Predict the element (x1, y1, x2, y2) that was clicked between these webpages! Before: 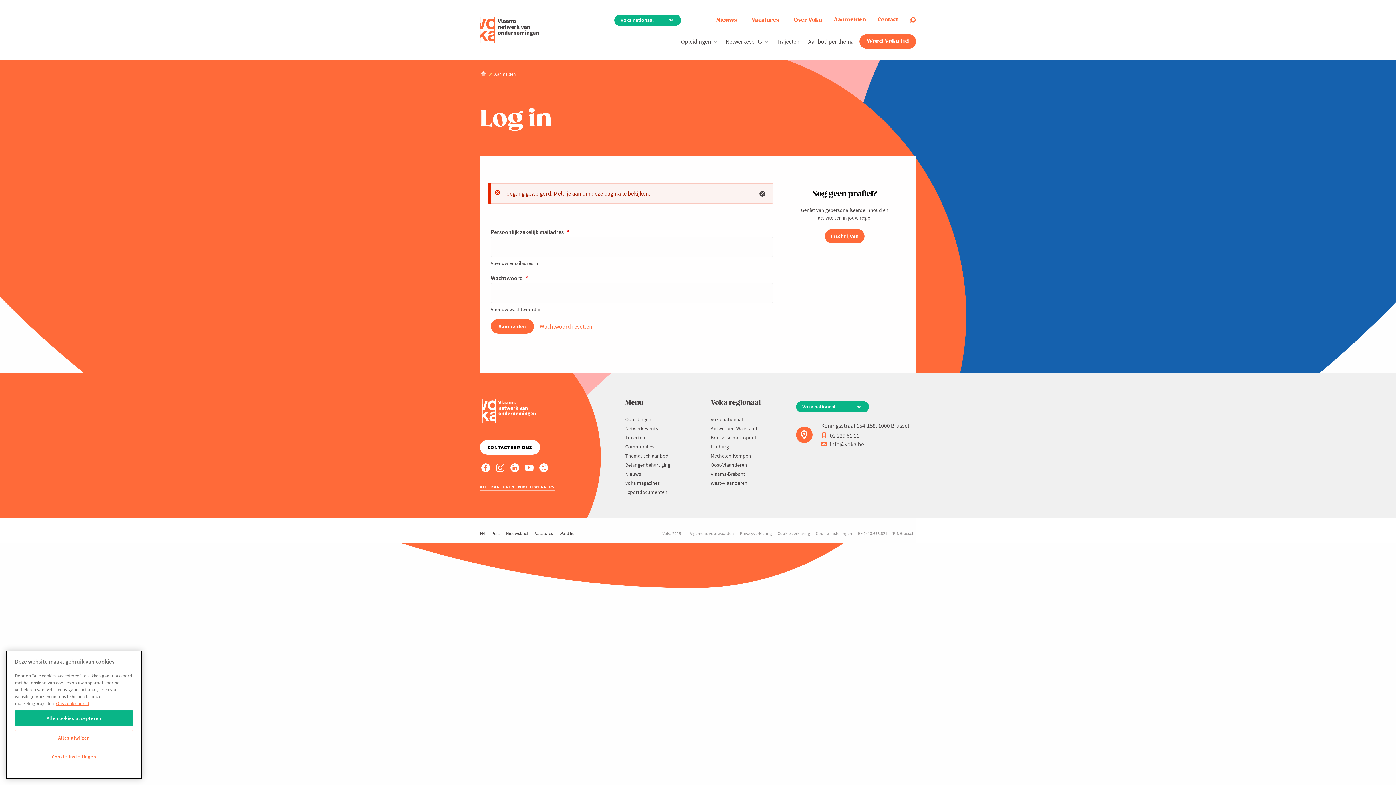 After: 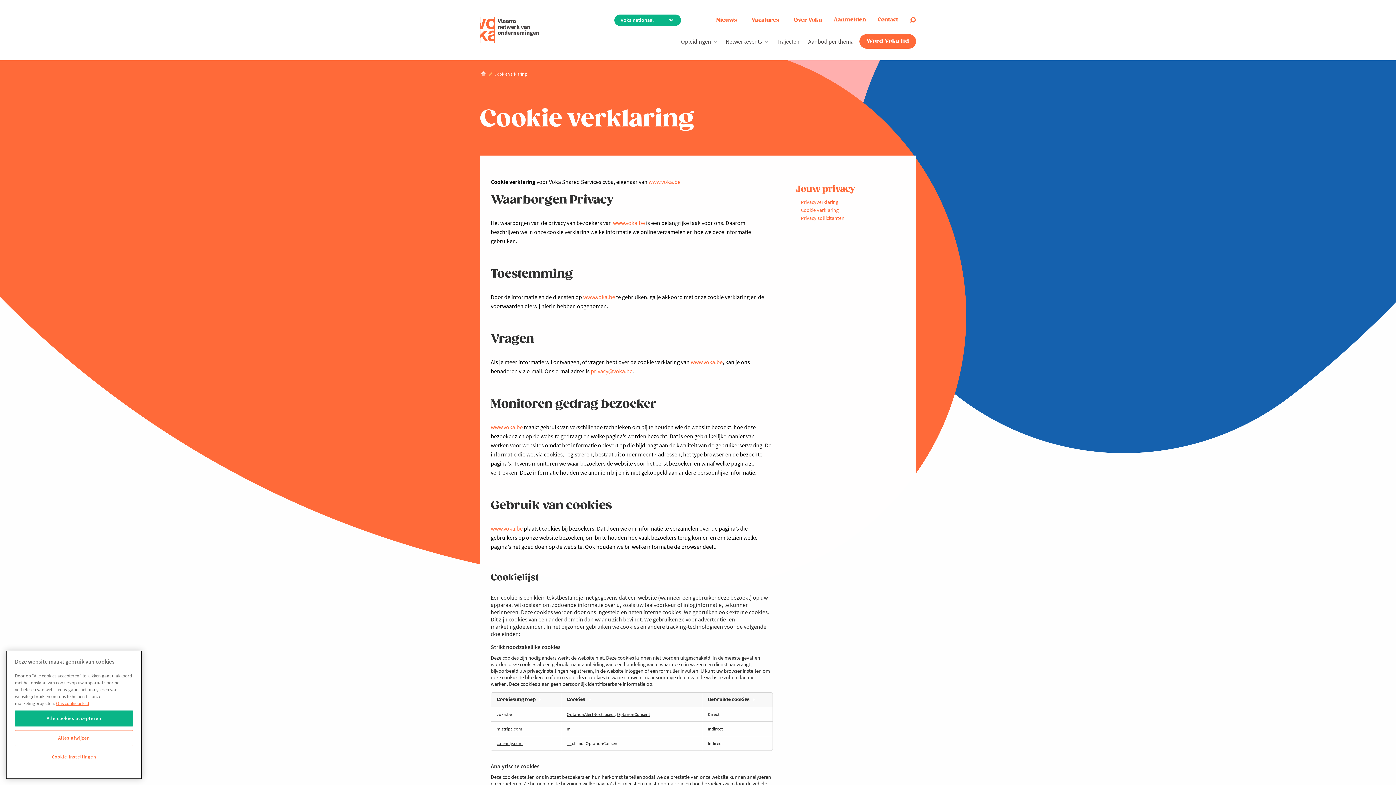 Action: label: Cookie verklaring bbox: (774, 531, 813, 536)